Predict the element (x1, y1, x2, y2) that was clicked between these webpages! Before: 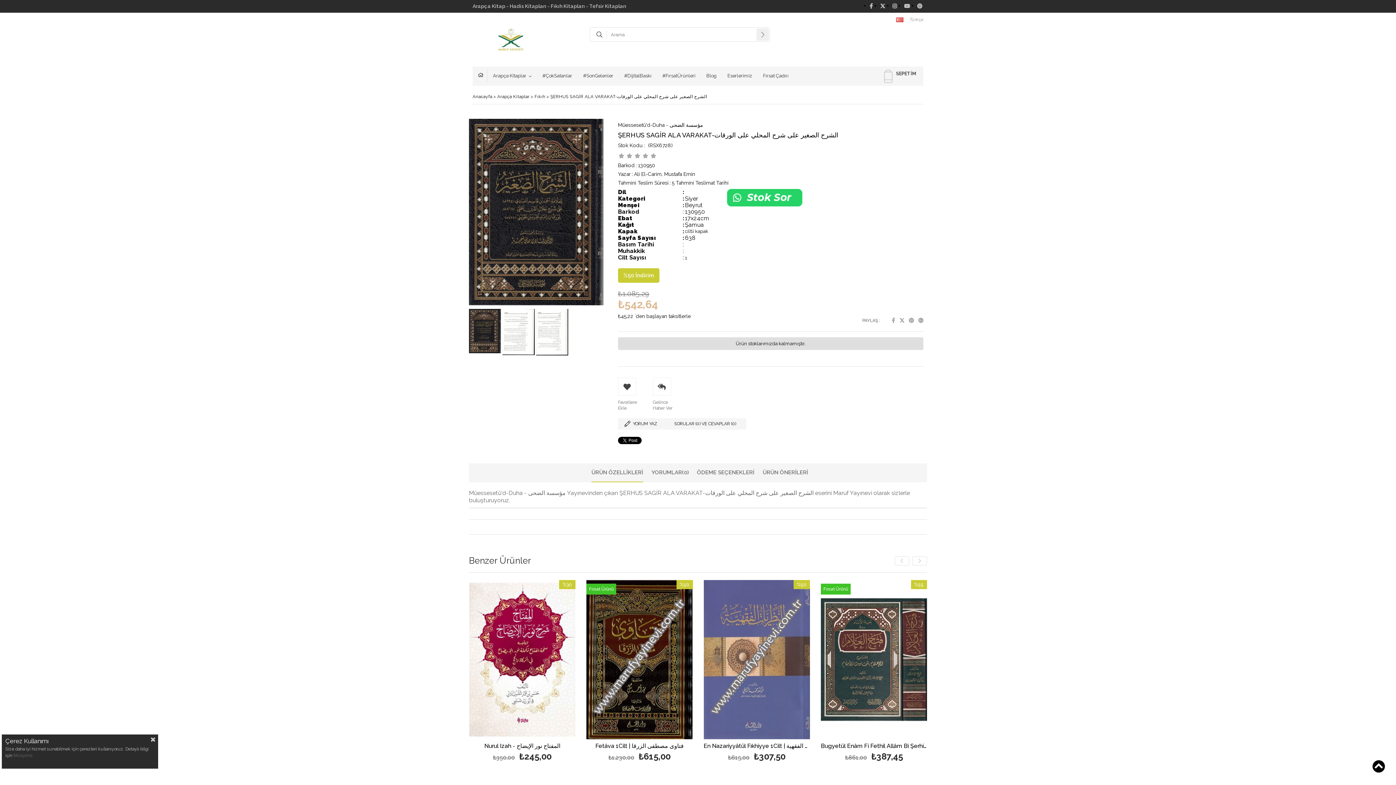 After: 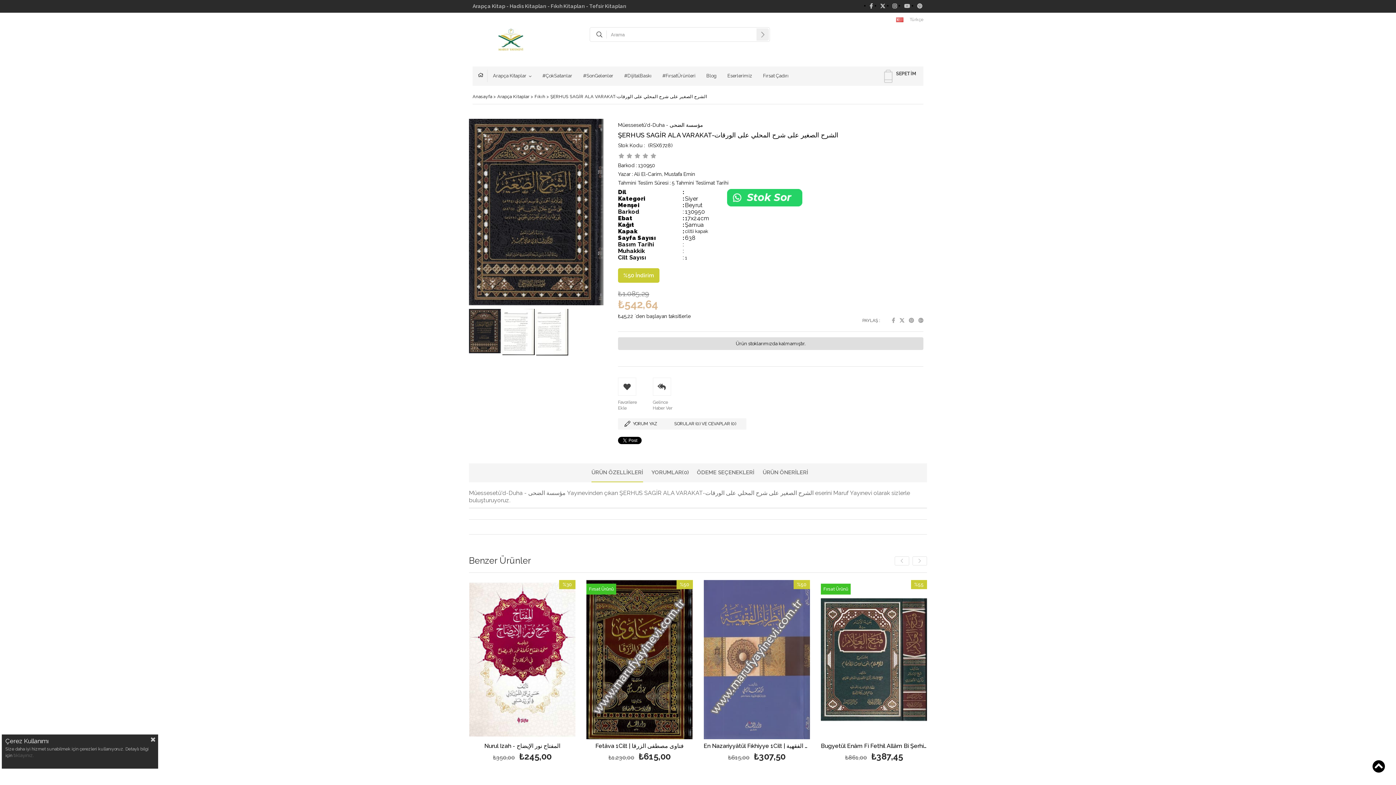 Action: label:  Facebook bbox: (892, 317, 895, 324)